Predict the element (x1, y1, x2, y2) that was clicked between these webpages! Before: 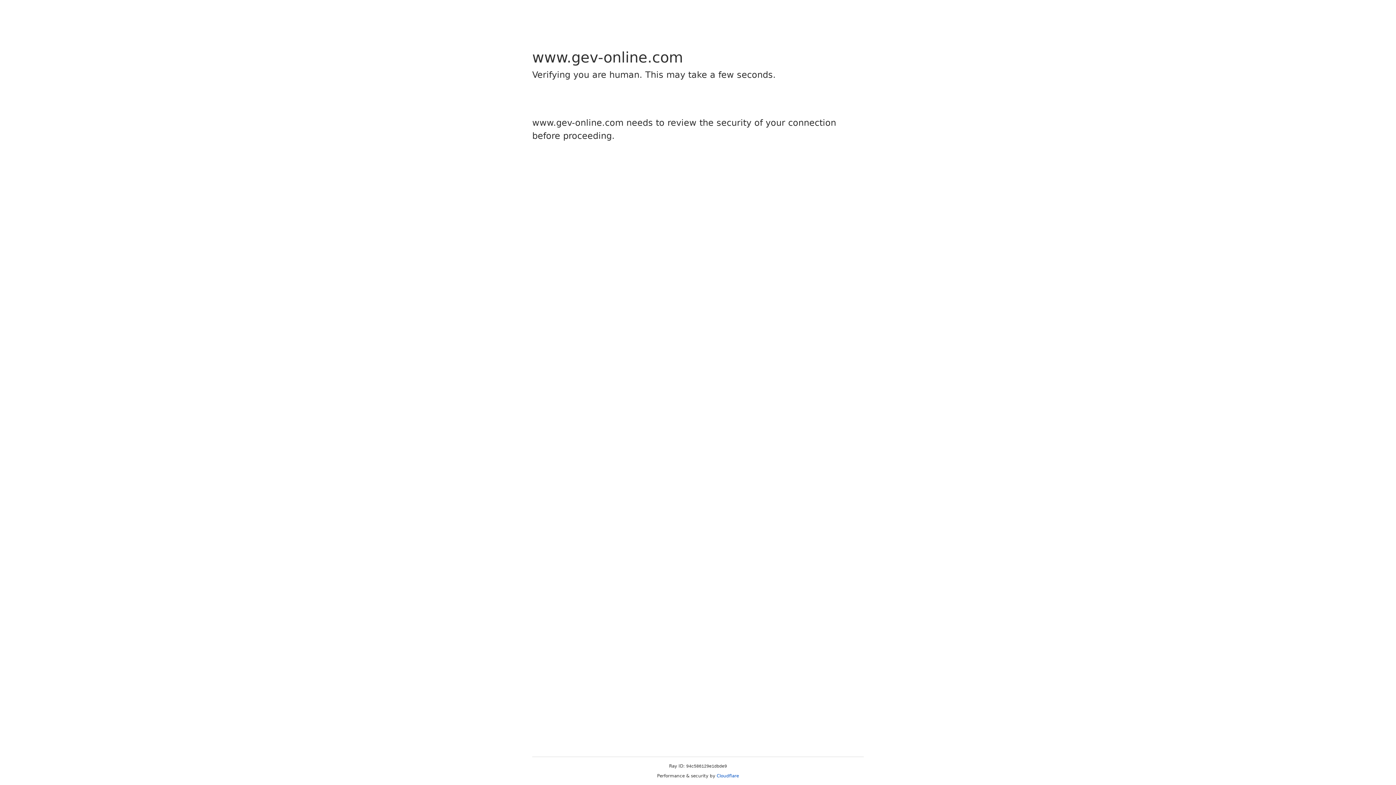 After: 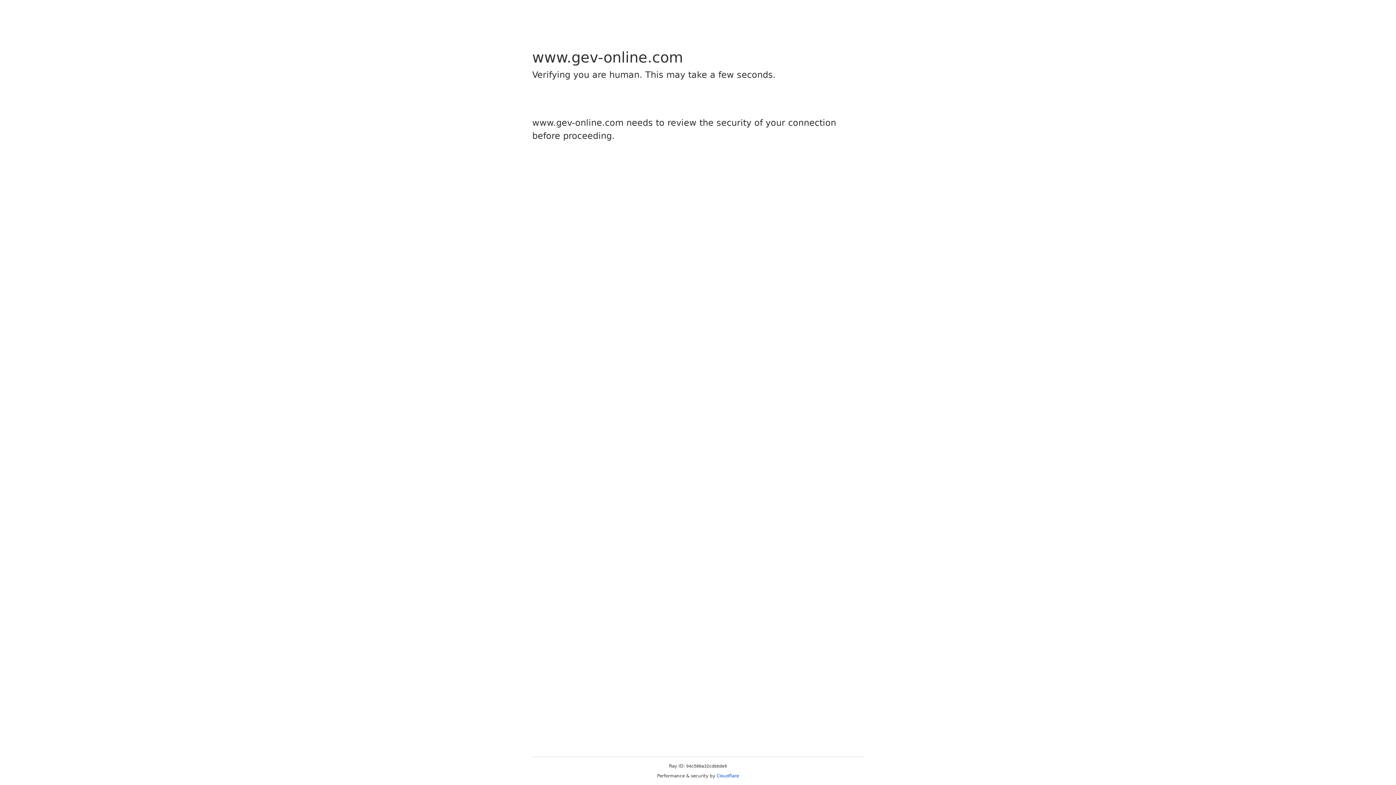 Action: label: Cloudflare bbox: (716, 773, 739, 778)